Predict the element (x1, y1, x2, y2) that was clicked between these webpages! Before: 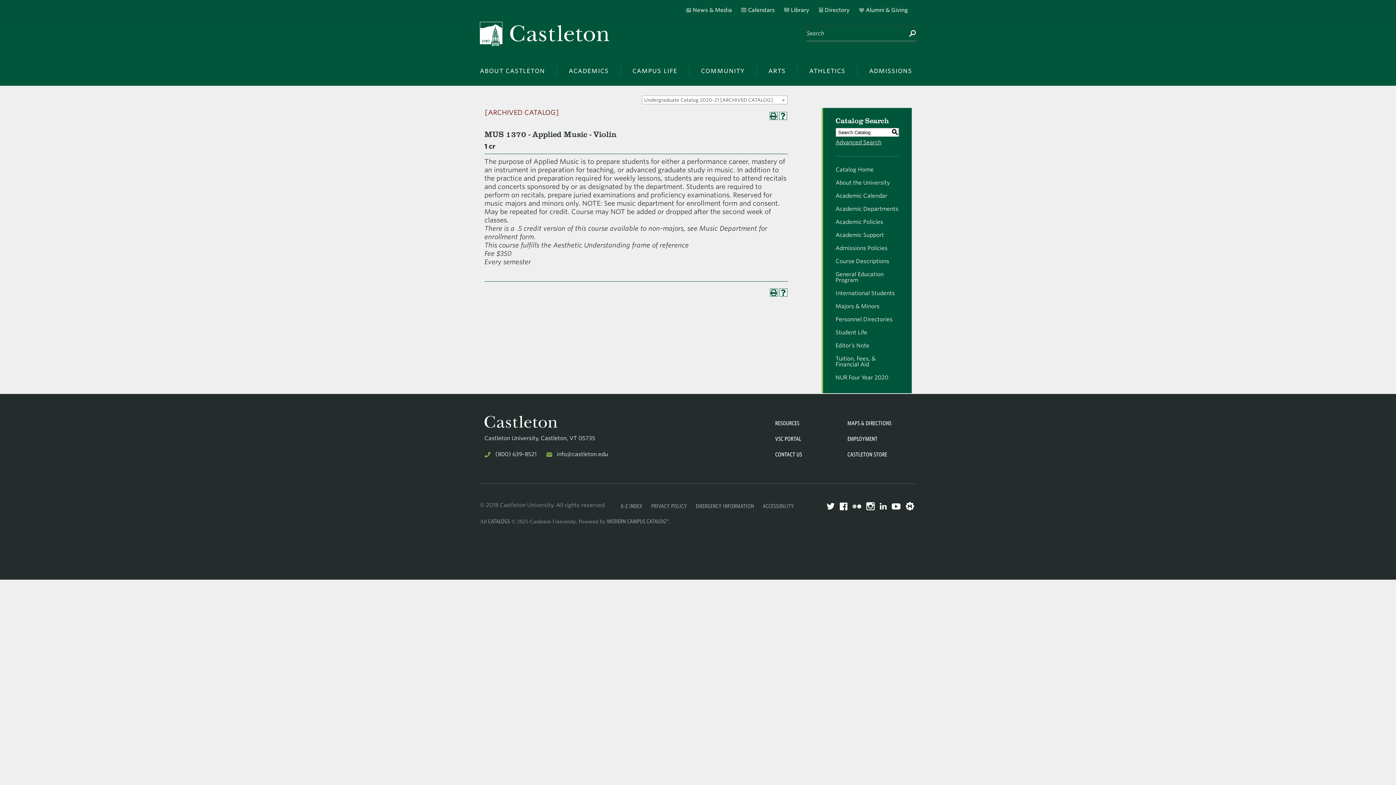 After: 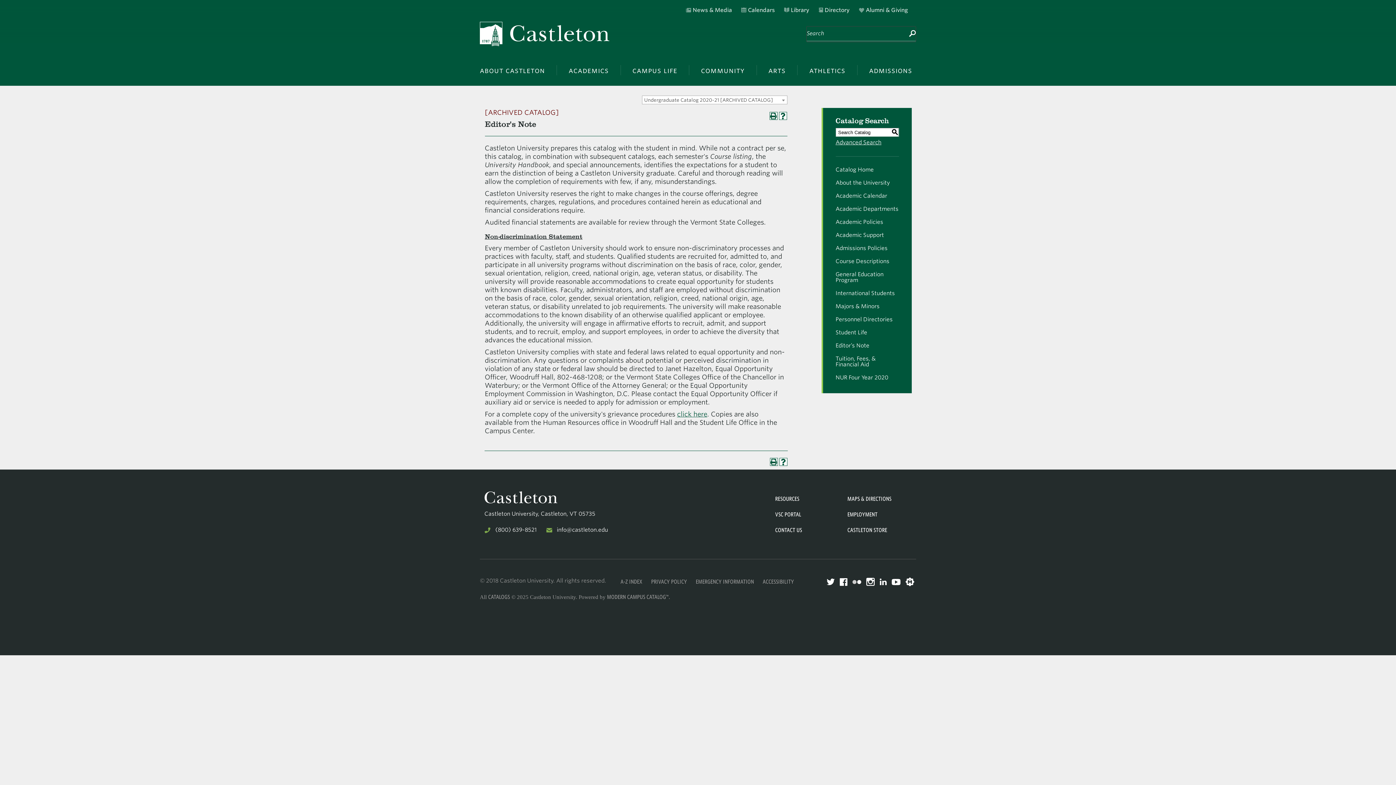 Action: bbox: (835, 339, 899, 352) label: Editor’s Note